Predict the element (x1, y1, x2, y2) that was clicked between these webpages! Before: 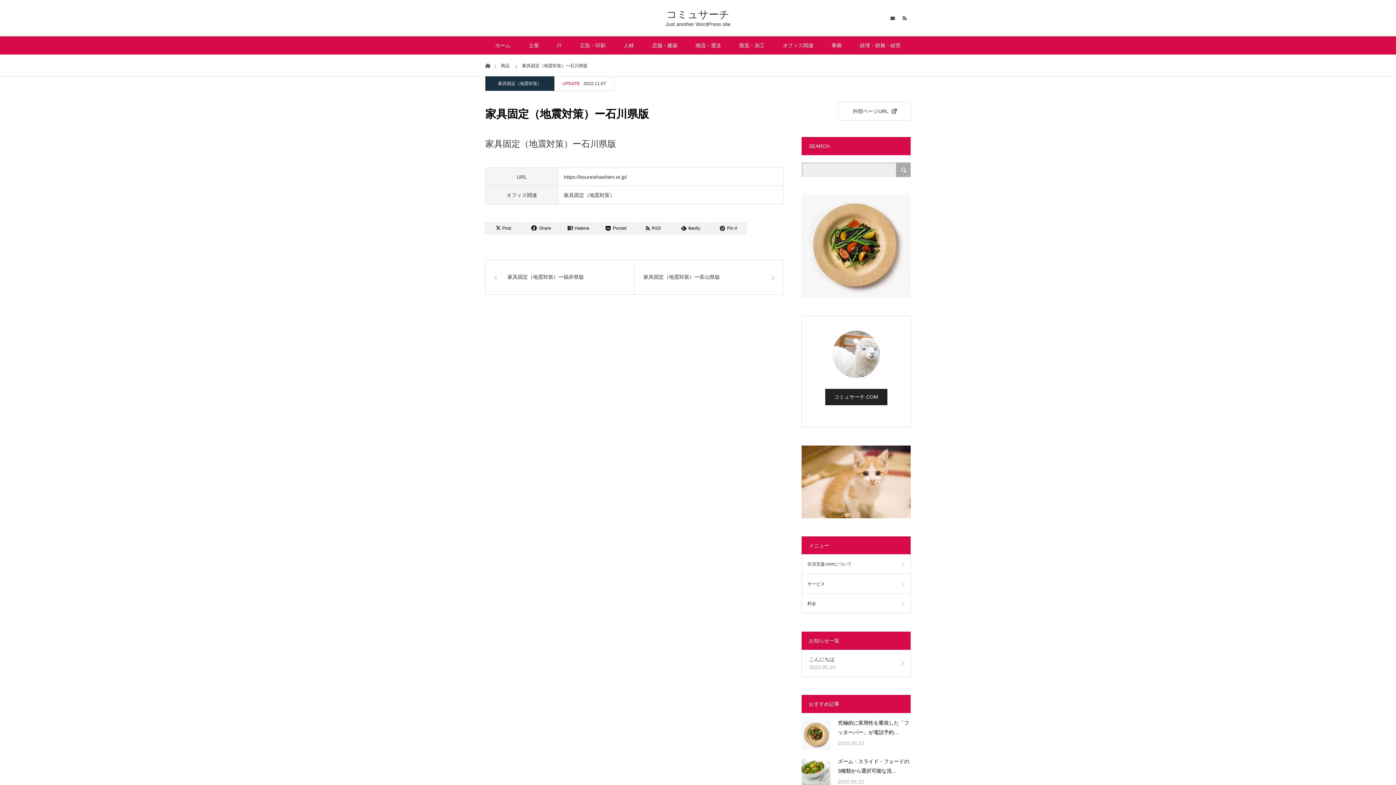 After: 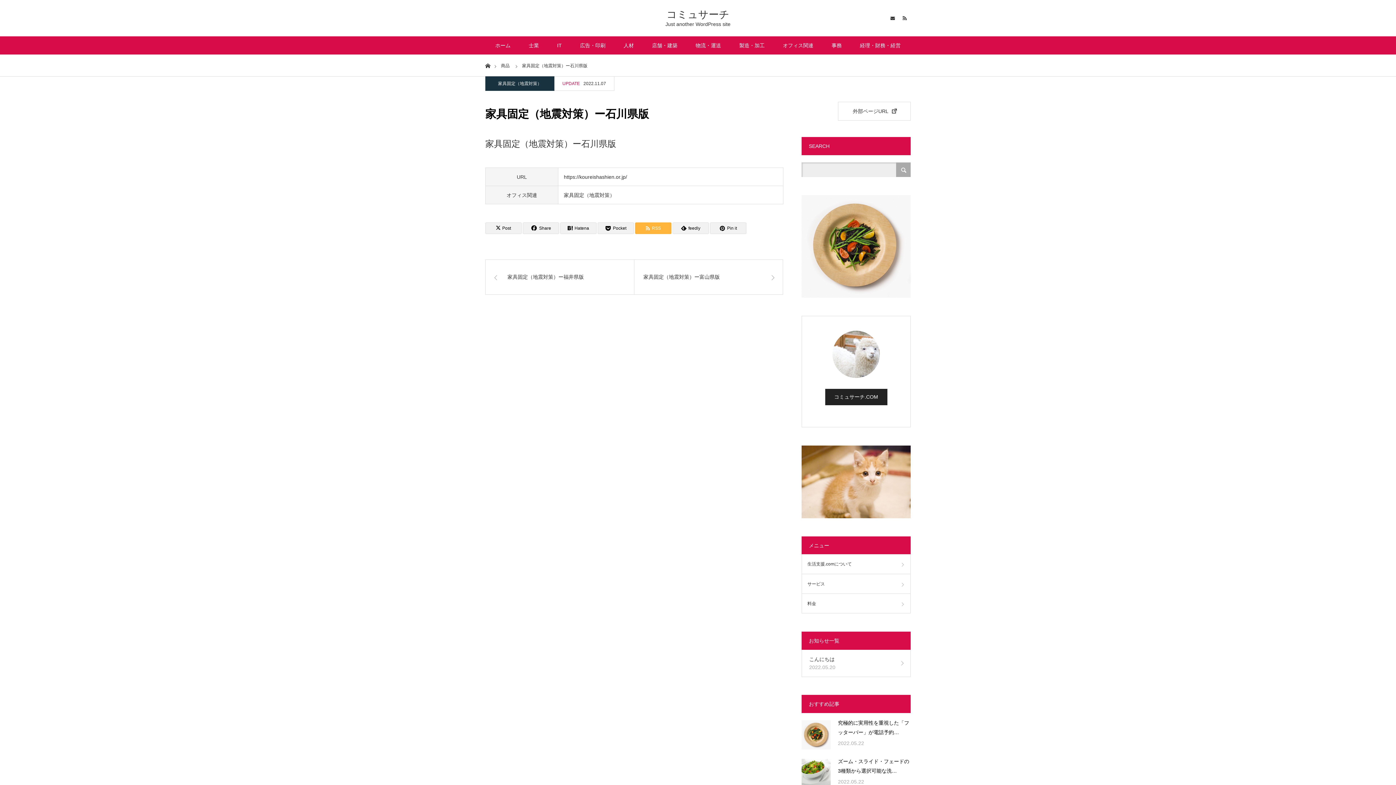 Action: label: RSS bbox: (635, 222, 671, 234)